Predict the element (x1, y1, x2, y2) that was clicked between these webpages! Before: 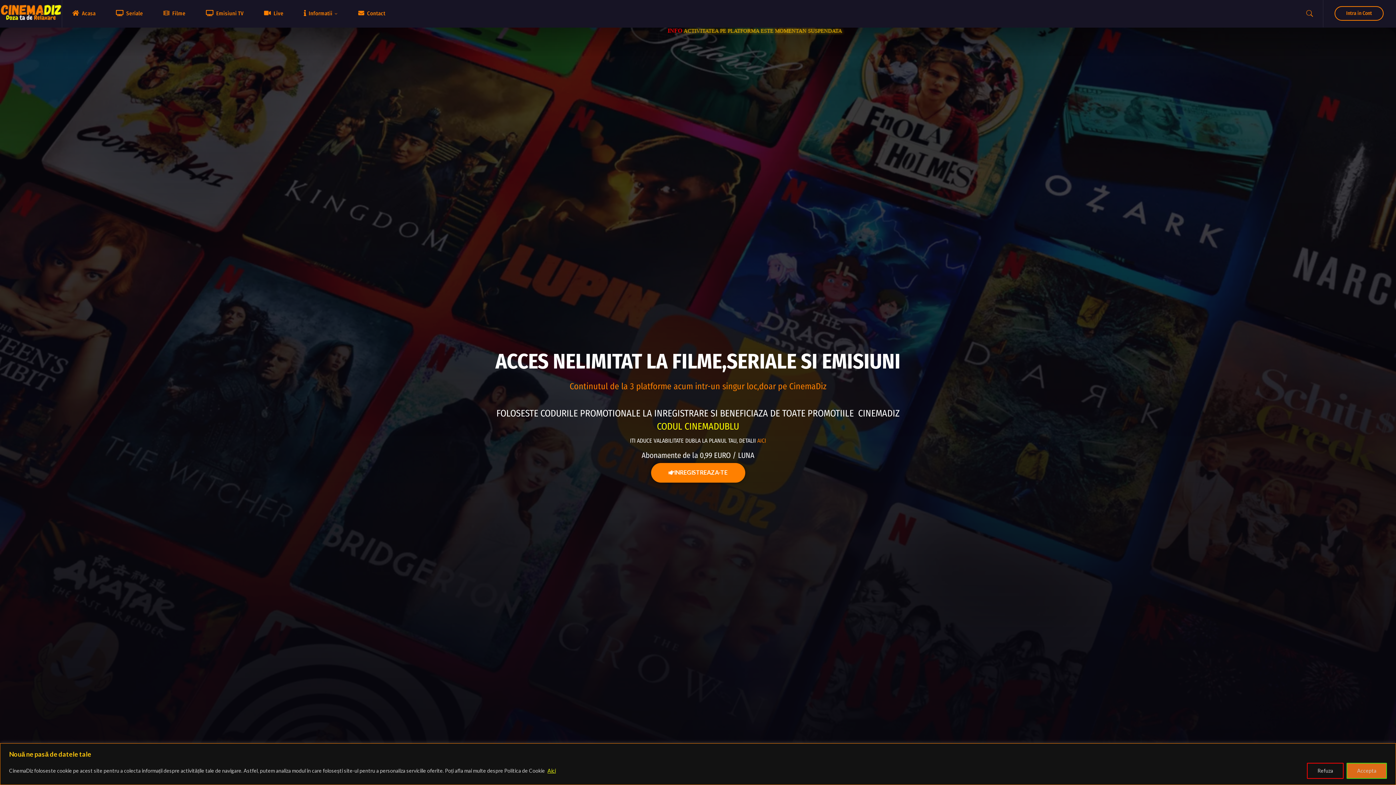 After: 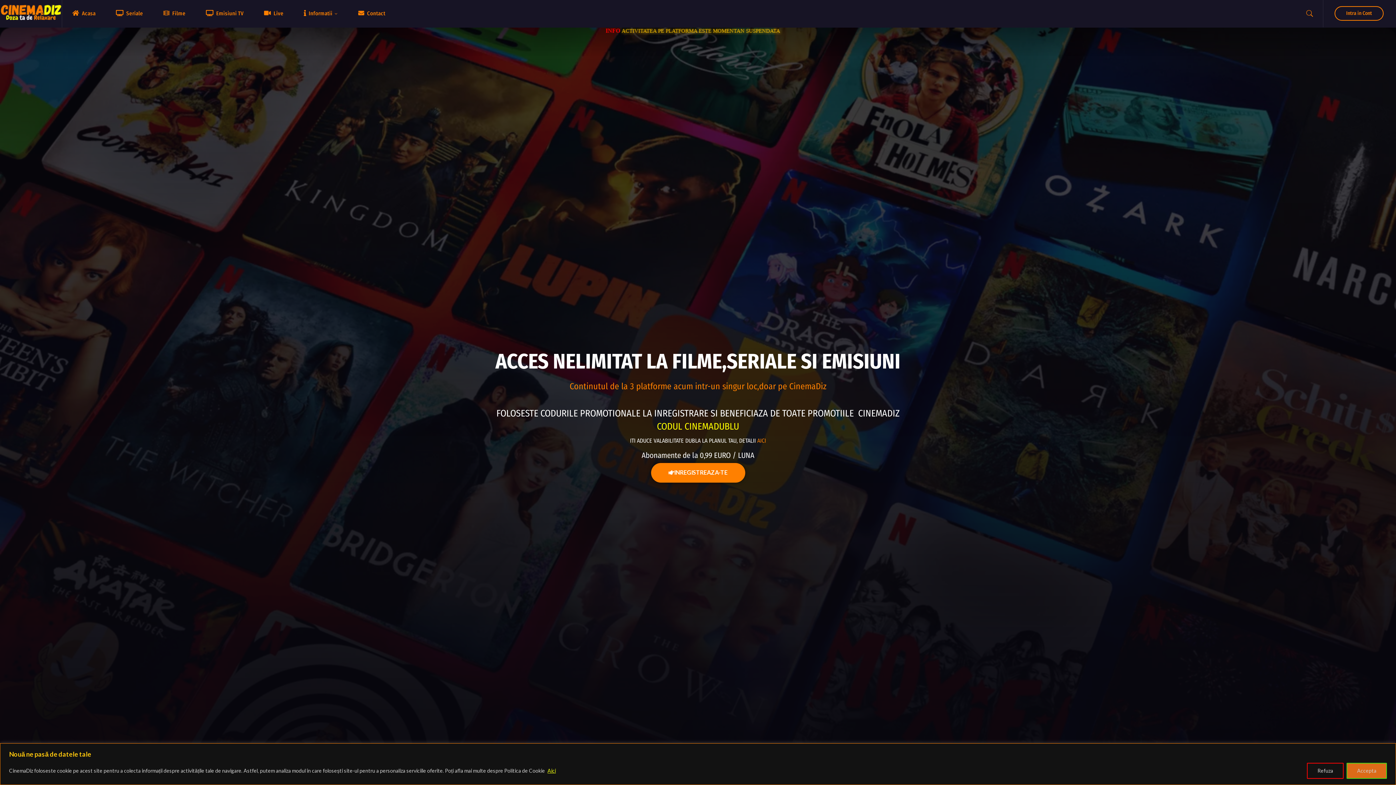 Action: label: Filme bbox: (153, 0, 195, 27)